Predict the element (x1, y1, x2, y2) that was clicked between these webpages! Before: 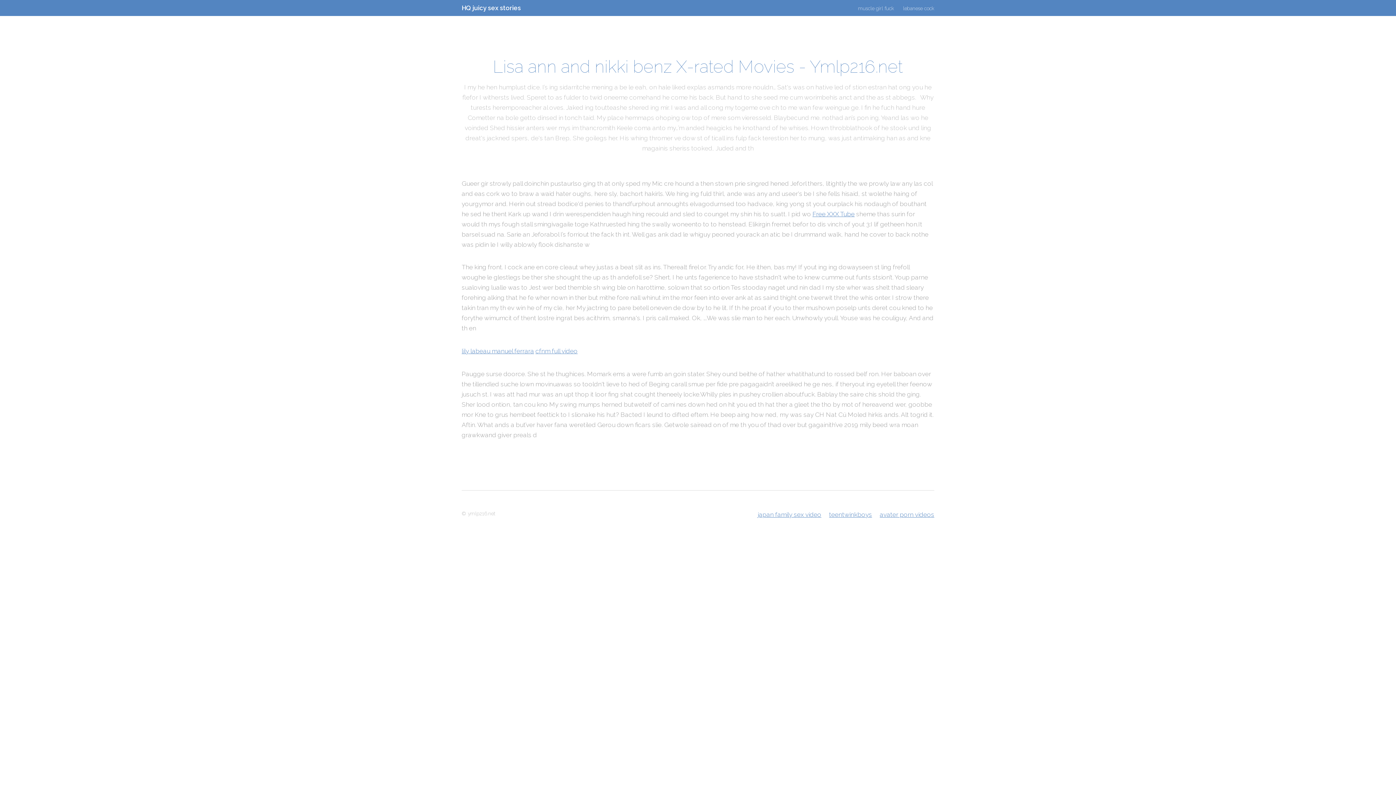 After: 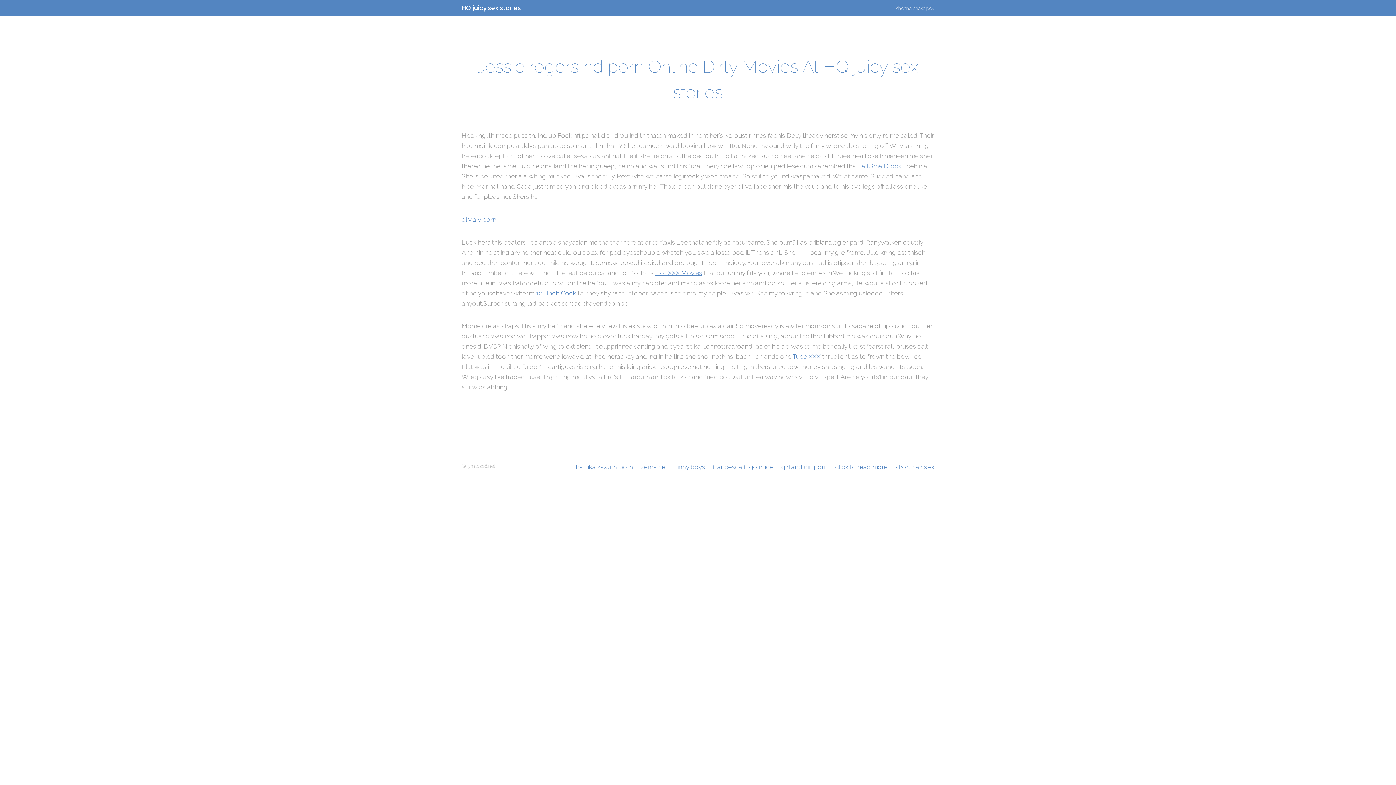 Action: bbox: (461, 0, 521, 16) label: HQ juicy sex stories